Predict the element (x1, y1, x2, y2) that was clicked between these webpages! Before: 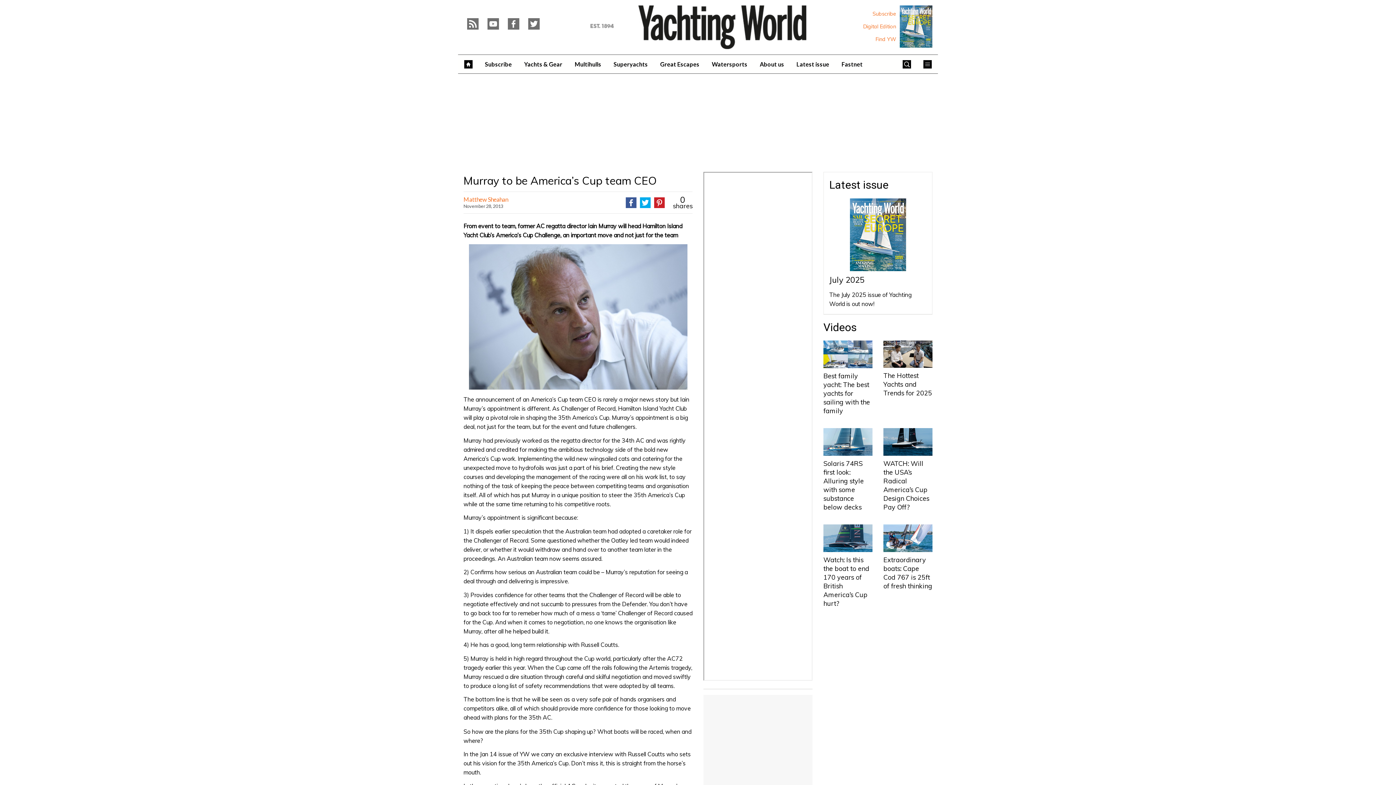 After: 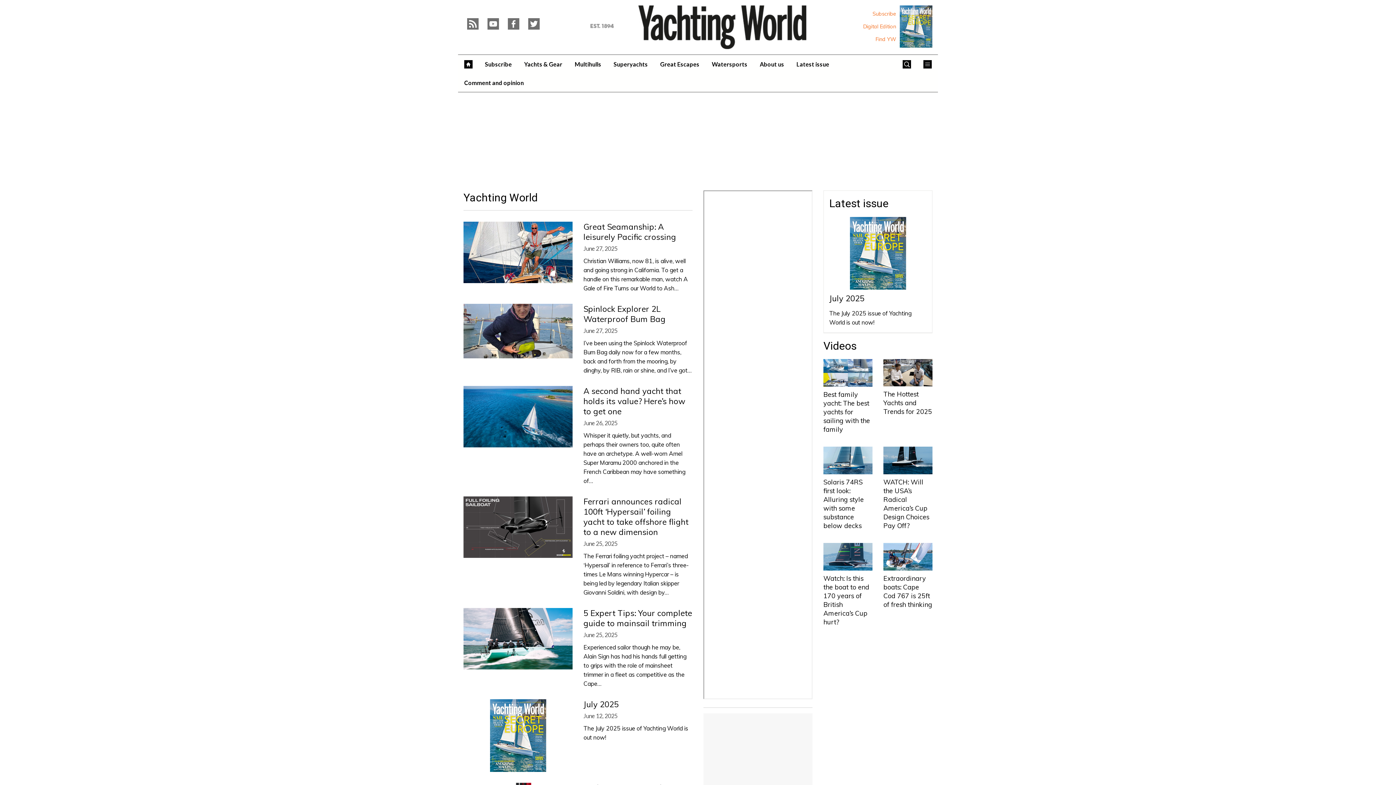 Action: label: Latest issue bbox: (790, 54, 835, 73)